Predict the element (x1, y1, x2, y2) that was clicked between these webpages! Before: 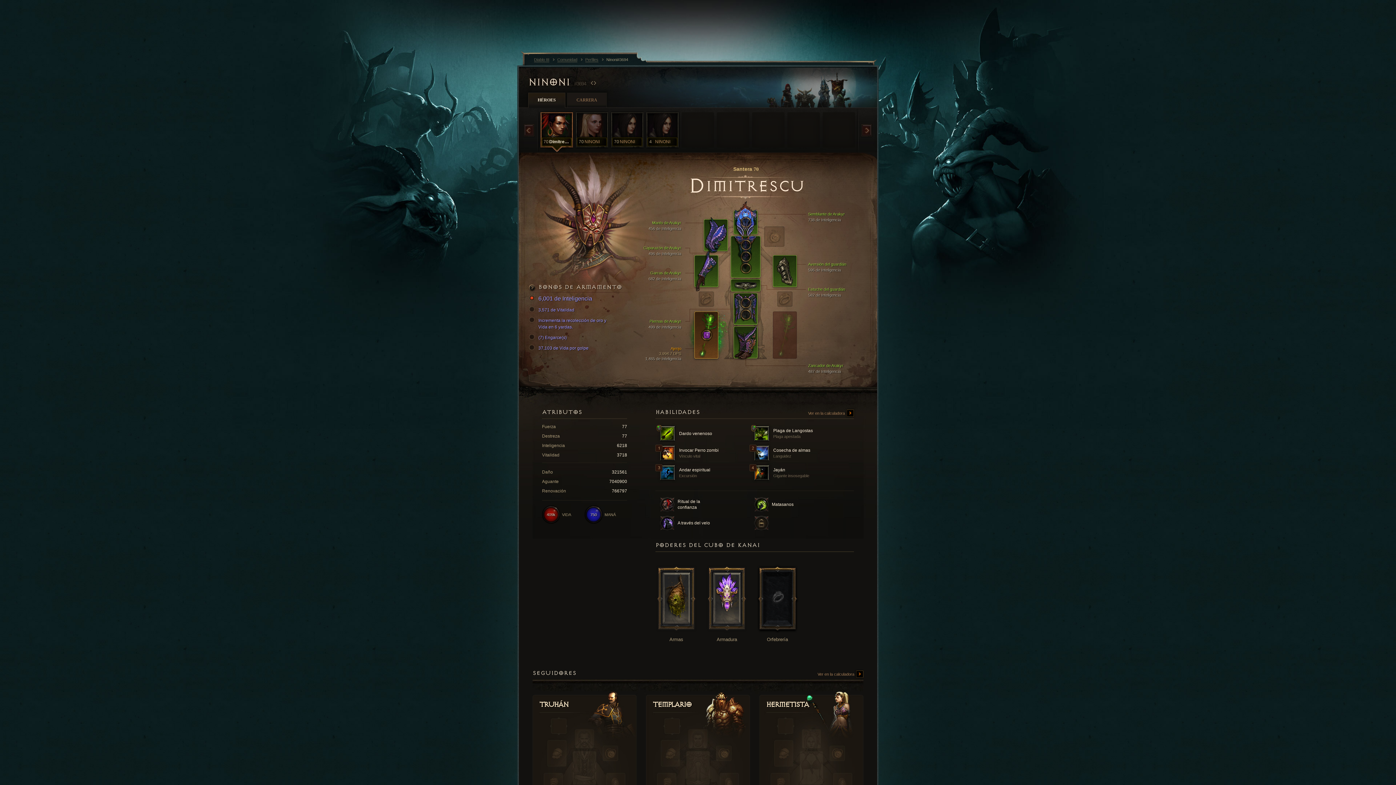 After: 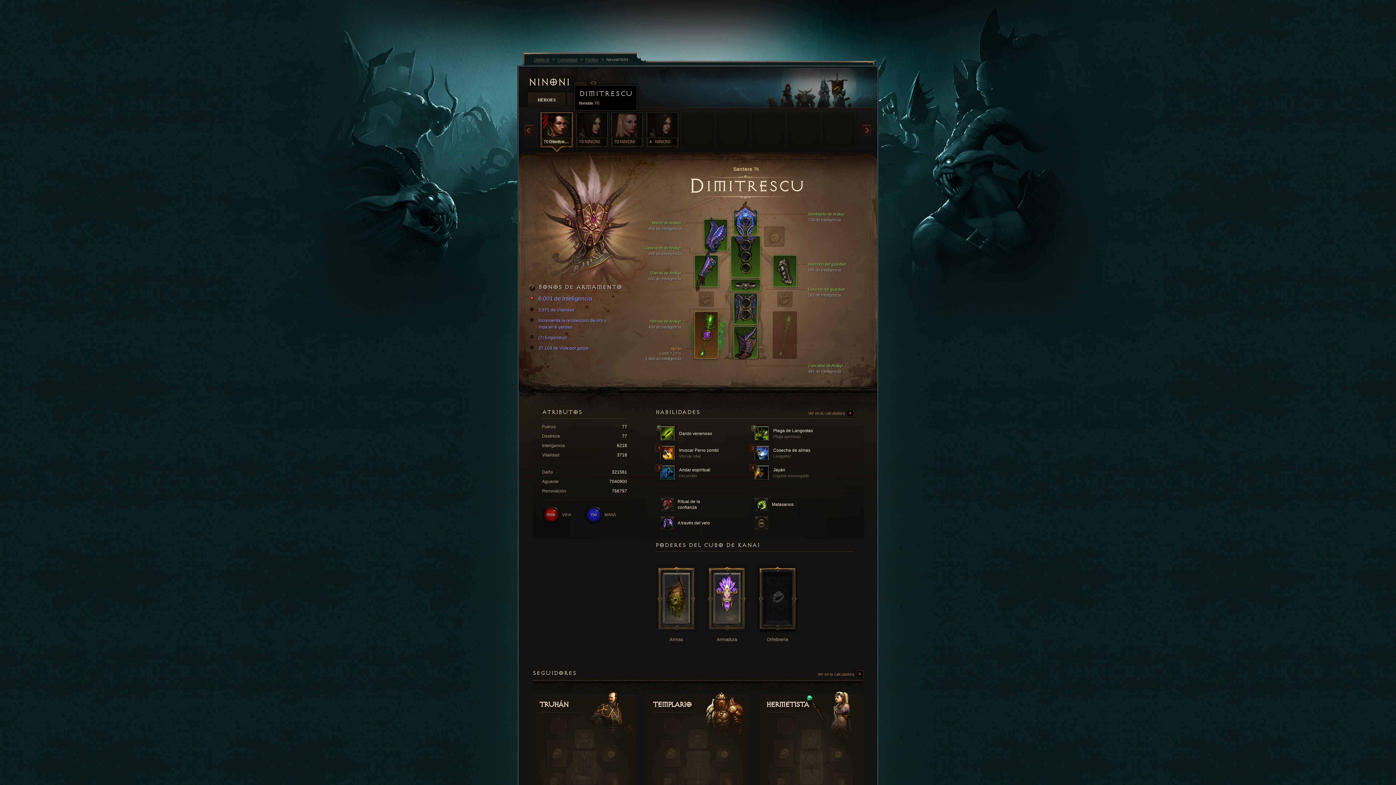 Action: label: 70
Dimitrescu bbox: (539, 110, 574, 156)